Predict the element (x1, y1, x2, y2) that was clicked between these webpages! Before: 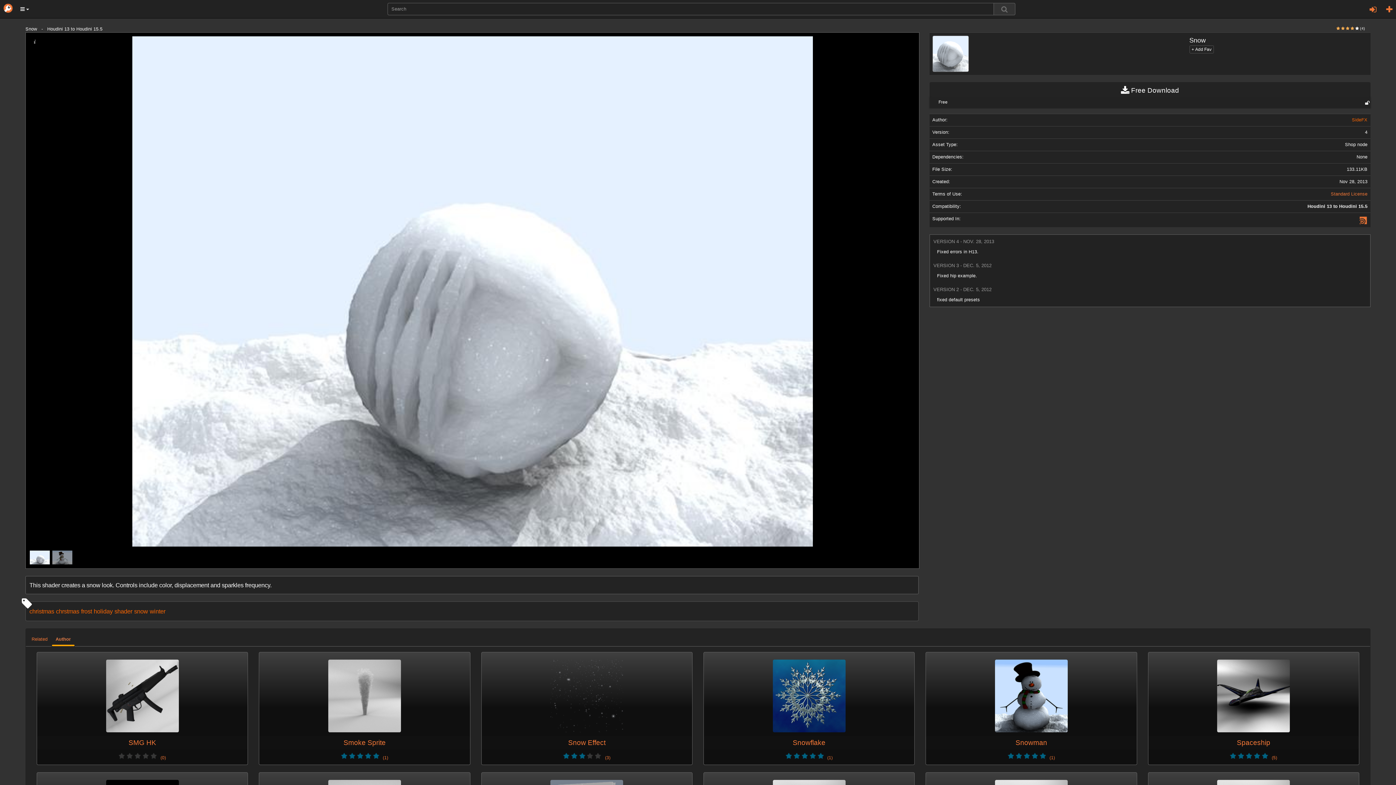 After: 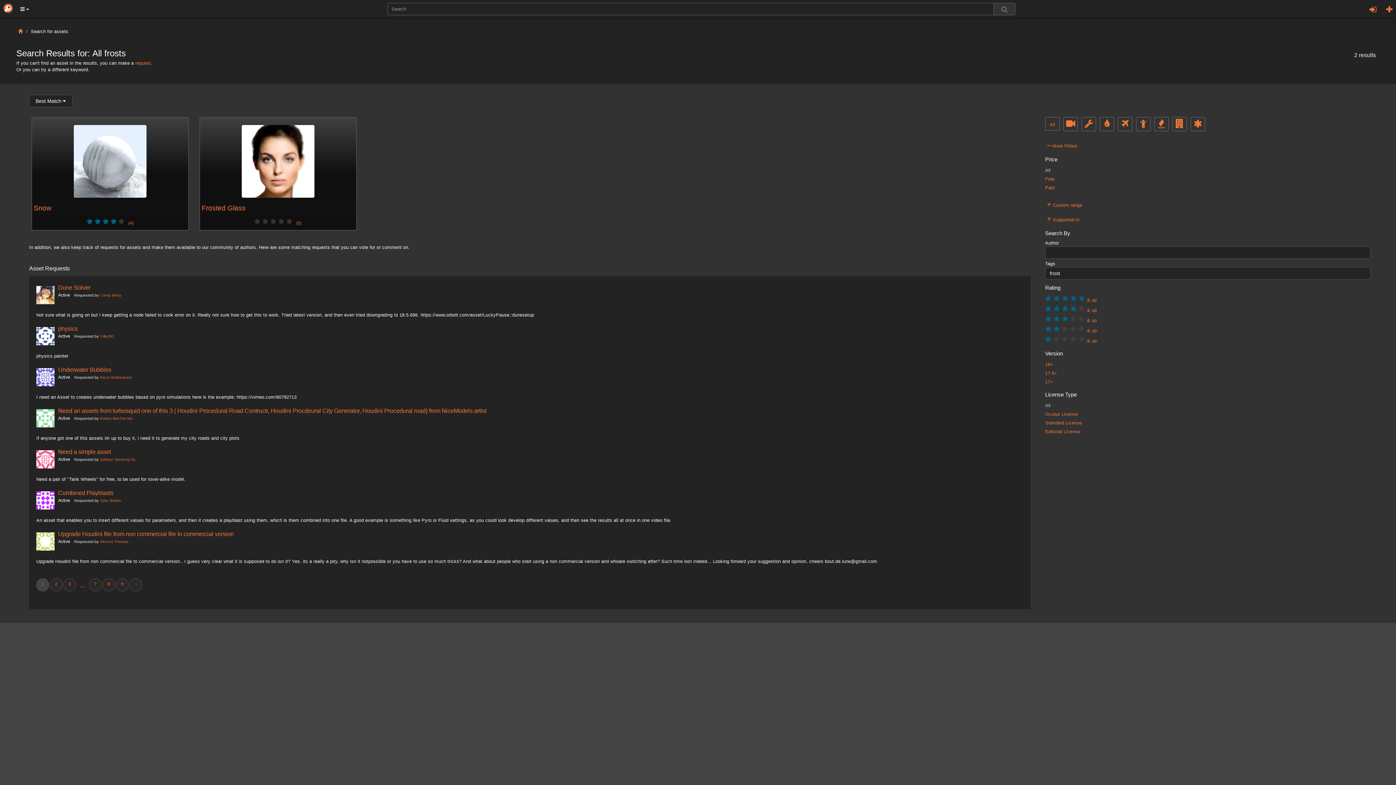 Action: label: frost bbox: (81, 608, 92, 614)